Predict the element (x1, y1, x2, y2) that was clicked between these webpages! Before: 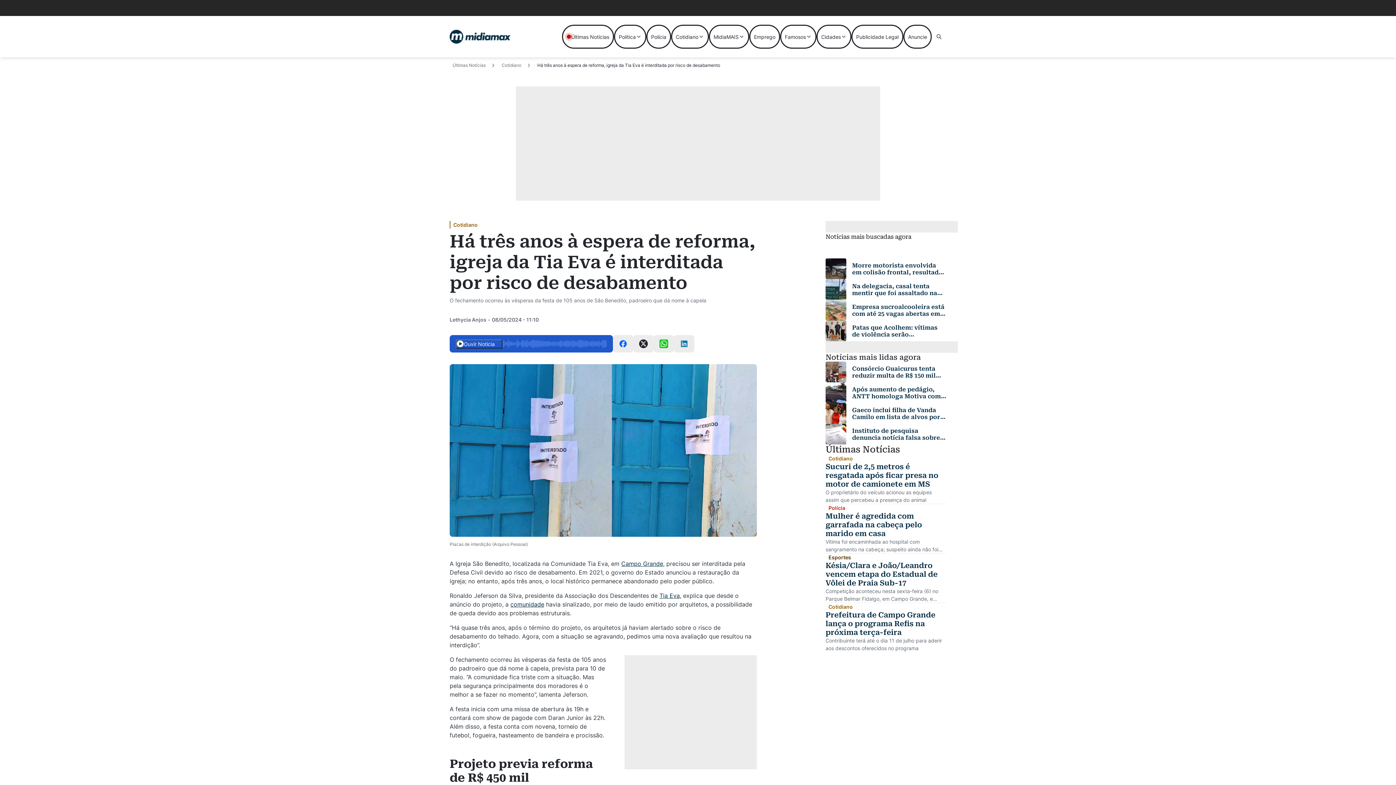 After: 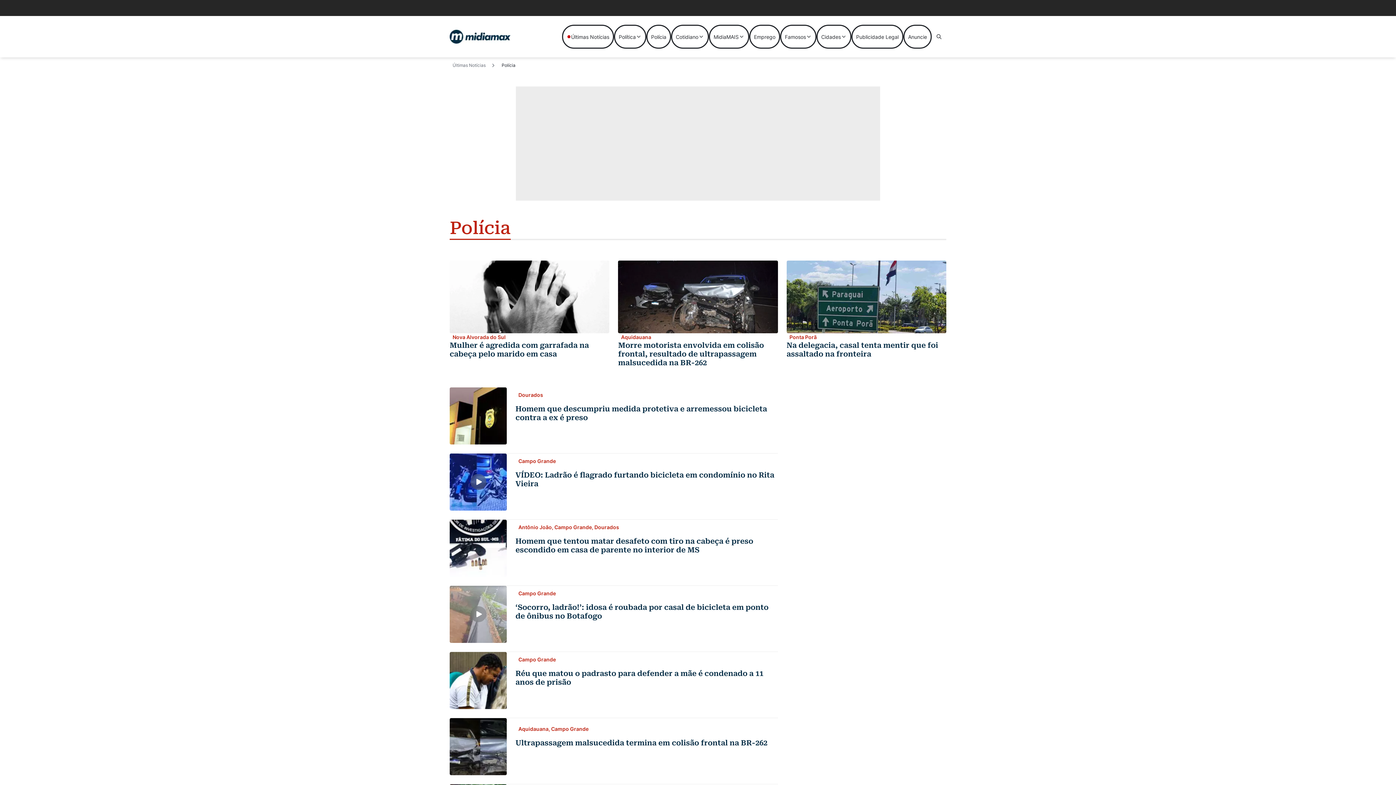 Action: bbox: (646, 24, 671, 48) label: Polícia